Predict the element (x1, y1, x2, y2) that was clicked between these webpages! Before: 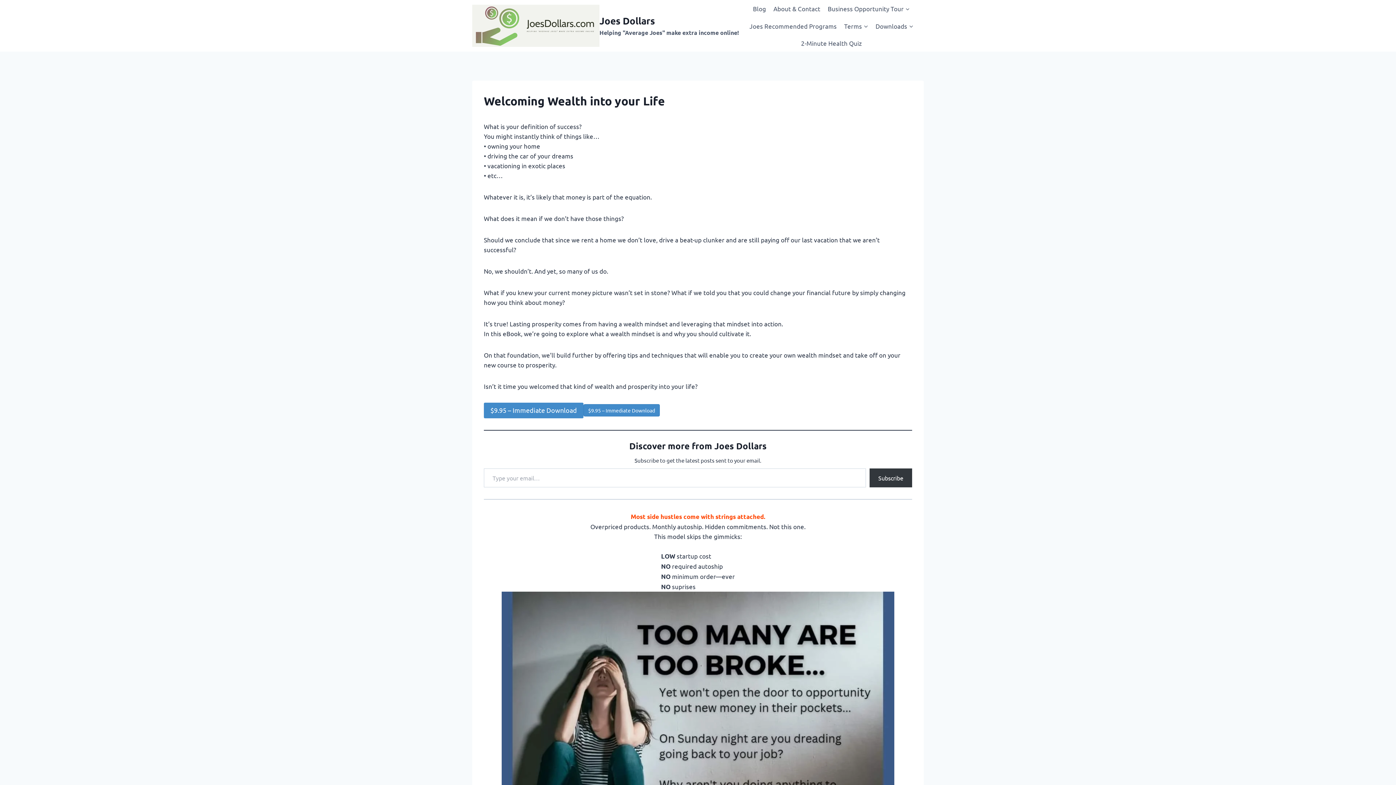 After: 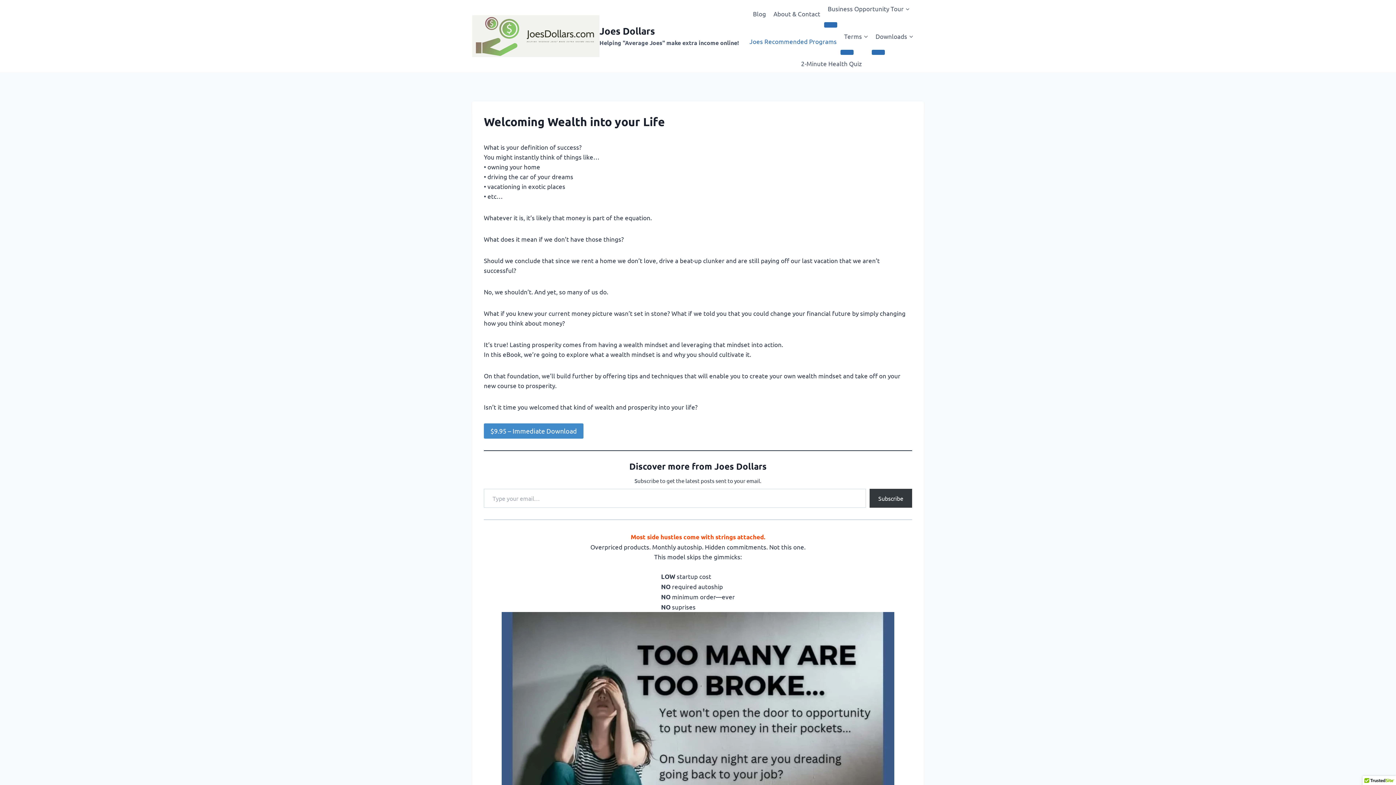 Action: label: 2-Minute Health Quiz bbox: (797, 34, 865, 51)